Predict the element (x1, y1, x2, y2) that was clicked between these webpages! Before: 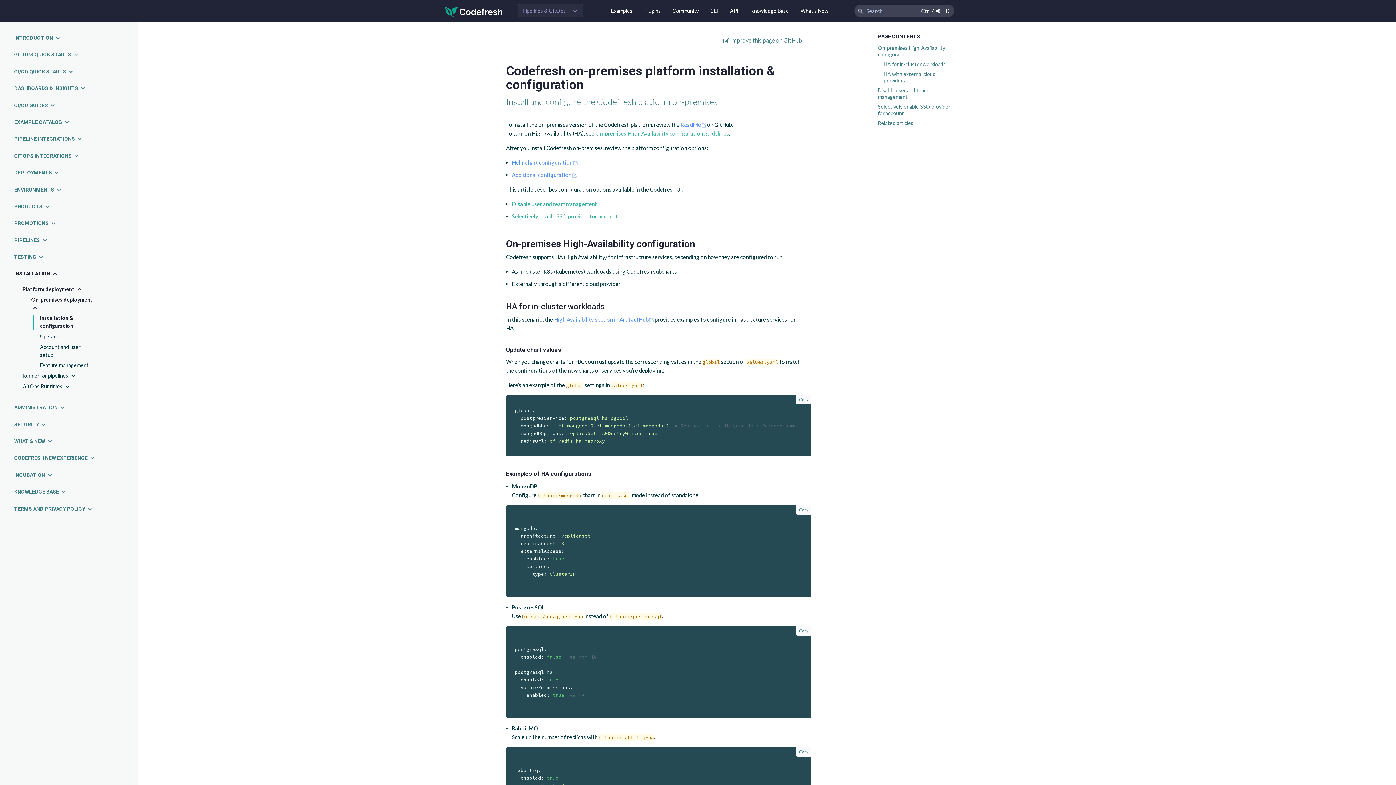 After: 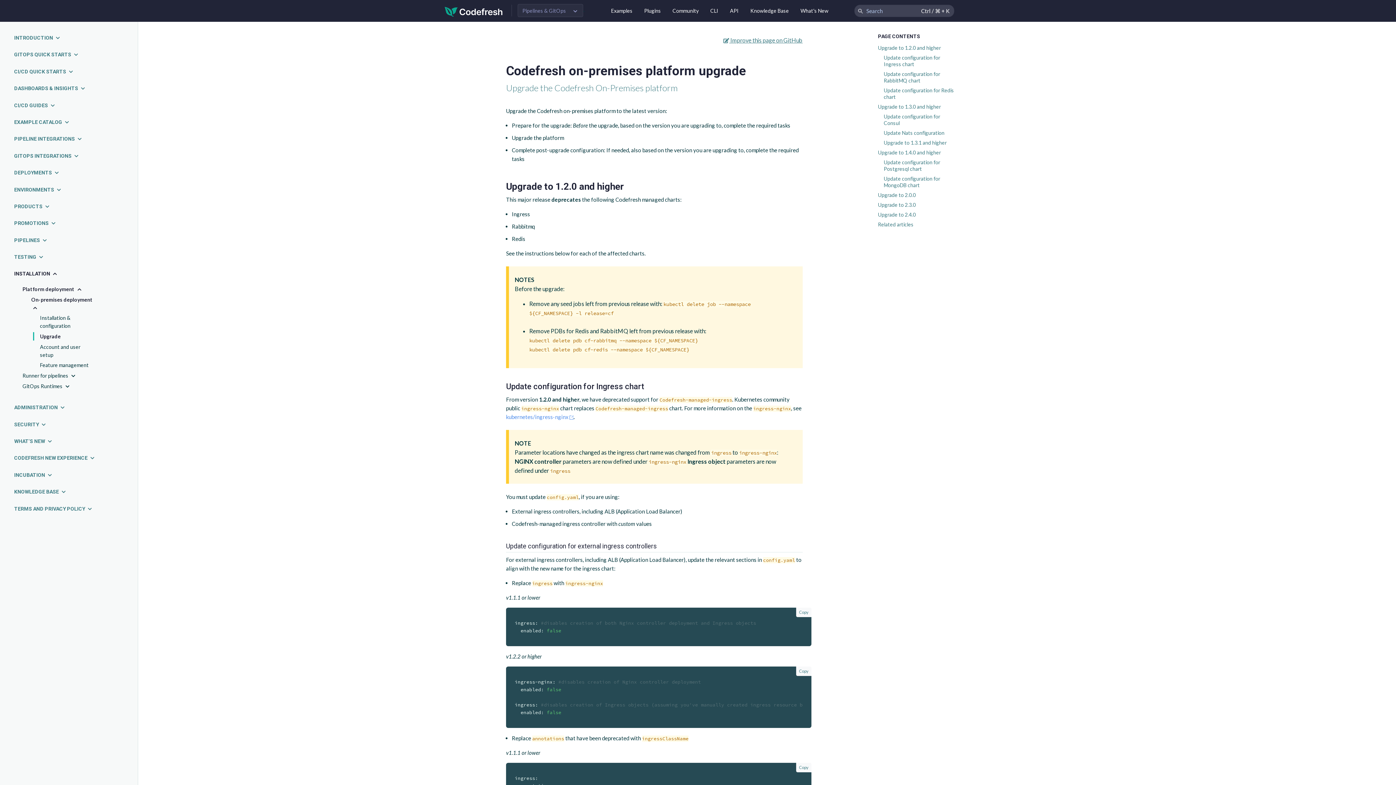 Action: label: Upgrade bbox: (31, 331, 97, 341)